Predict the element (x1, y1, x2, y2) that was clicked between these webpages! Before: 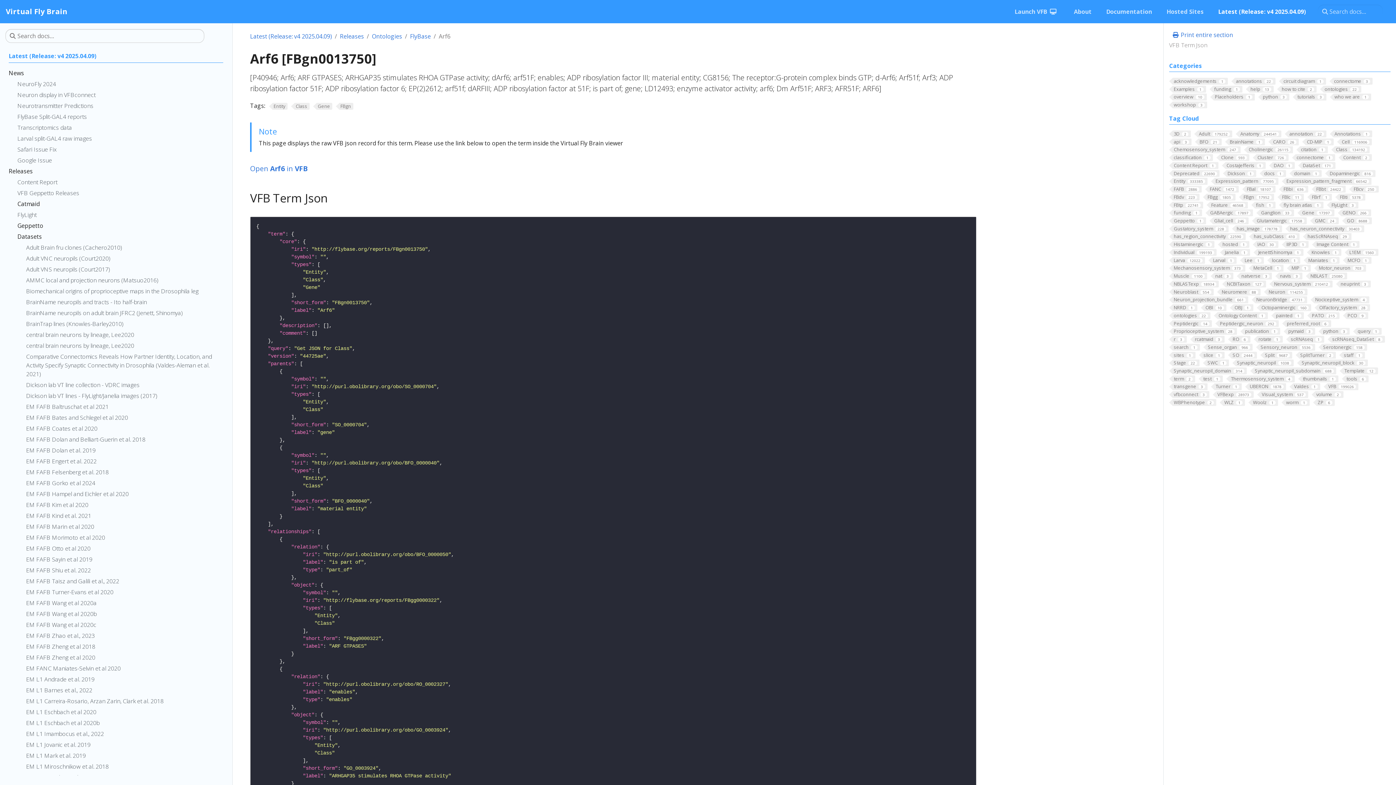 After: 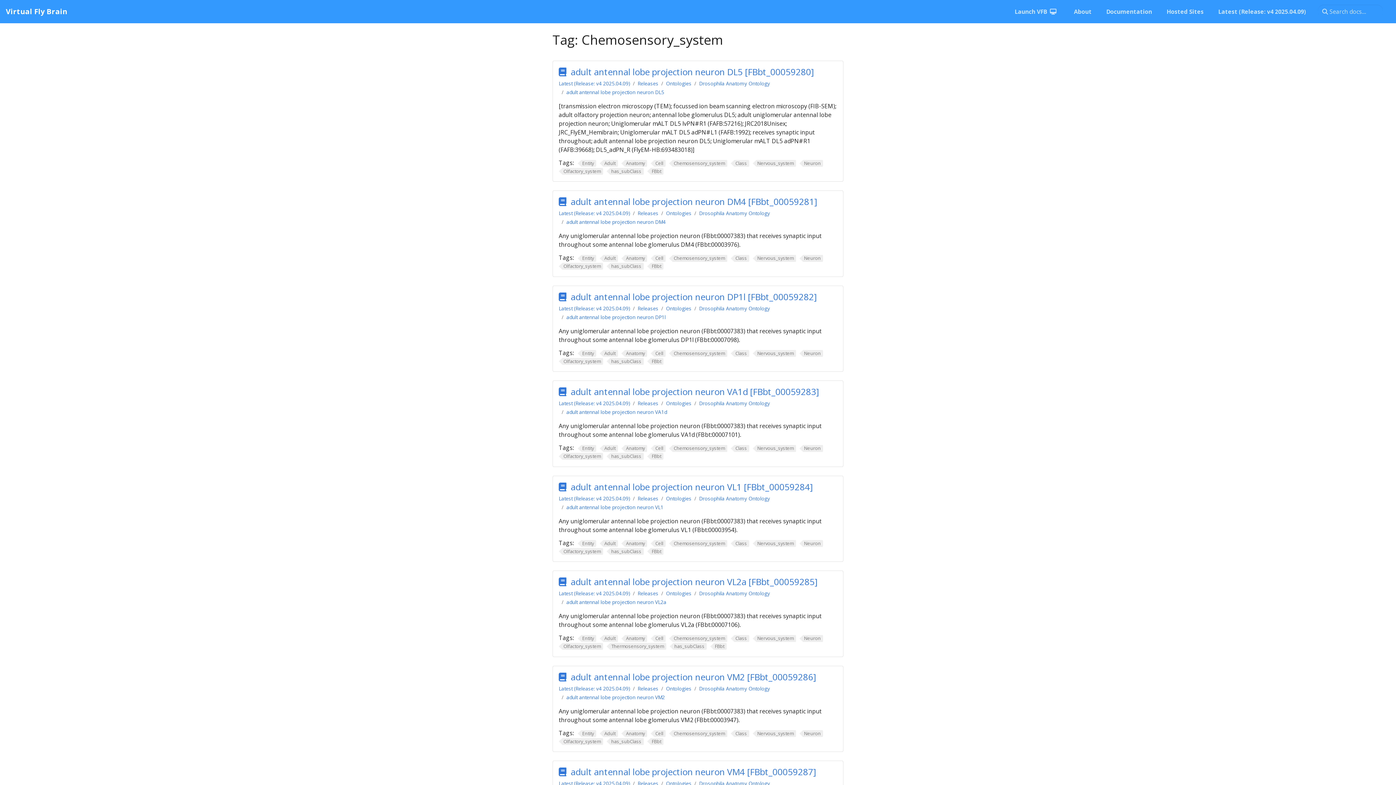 Action: label: Chemosensory_system247 bbox: (1169, 146, 1240, 153)